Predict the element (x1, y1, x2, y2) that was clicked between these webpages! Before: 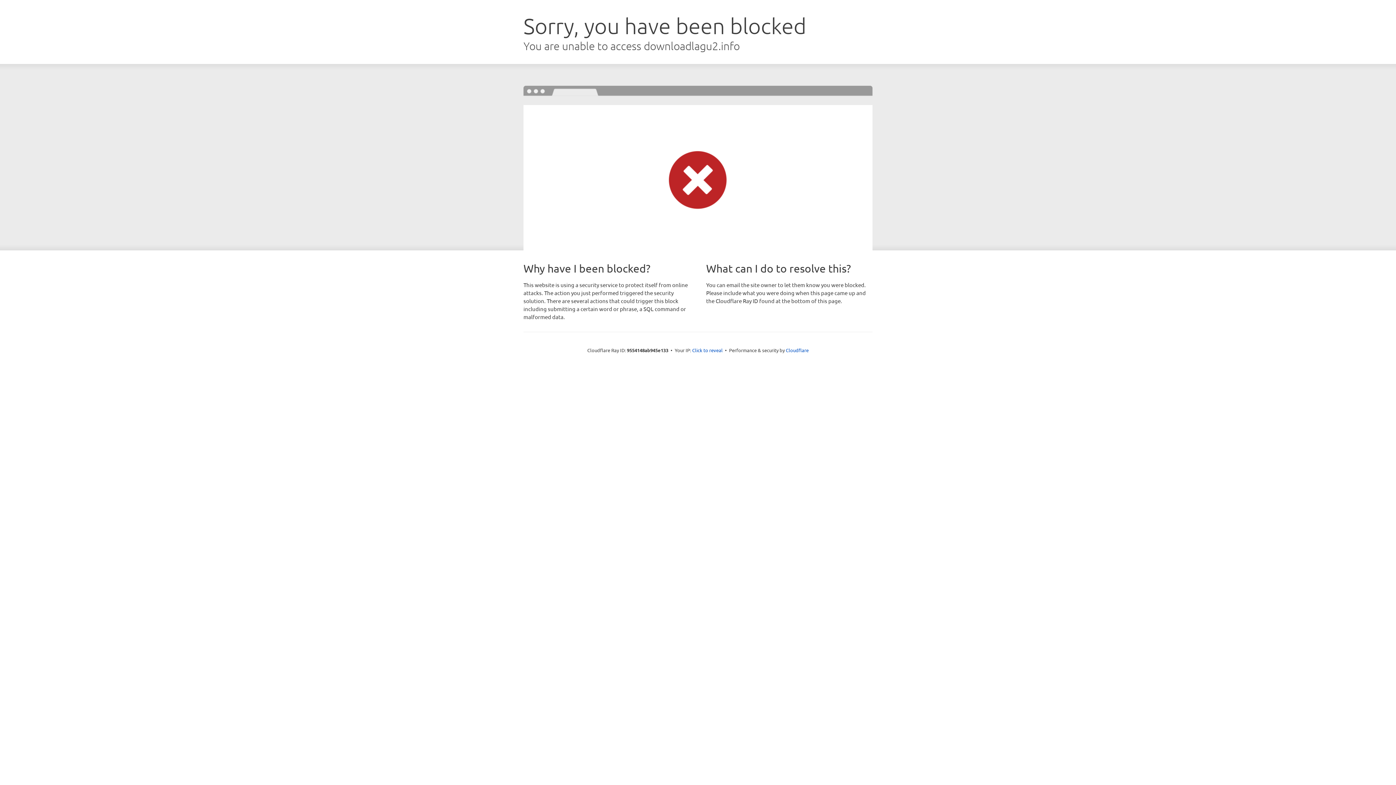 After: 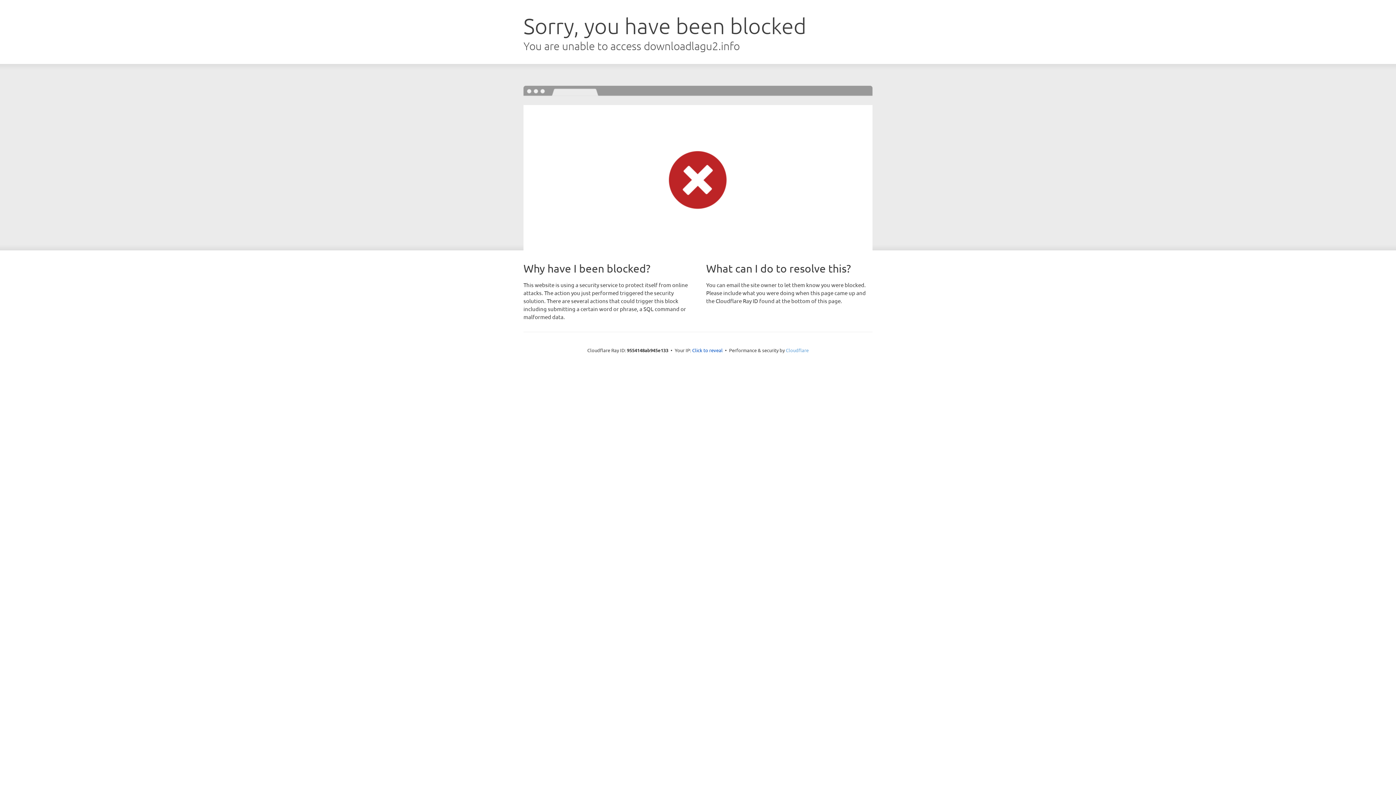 Action: label: Cloudflare bbox: (786, 347, 808, 353)